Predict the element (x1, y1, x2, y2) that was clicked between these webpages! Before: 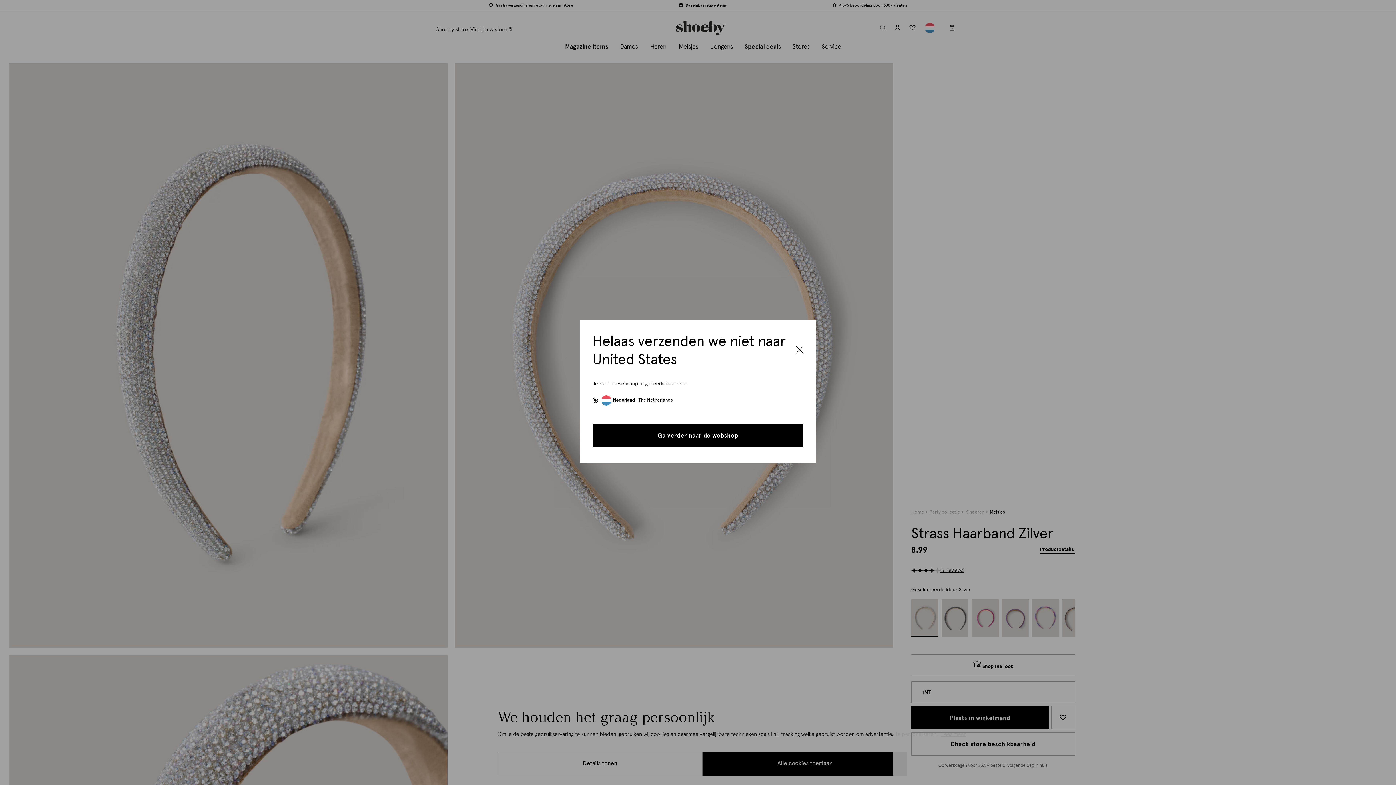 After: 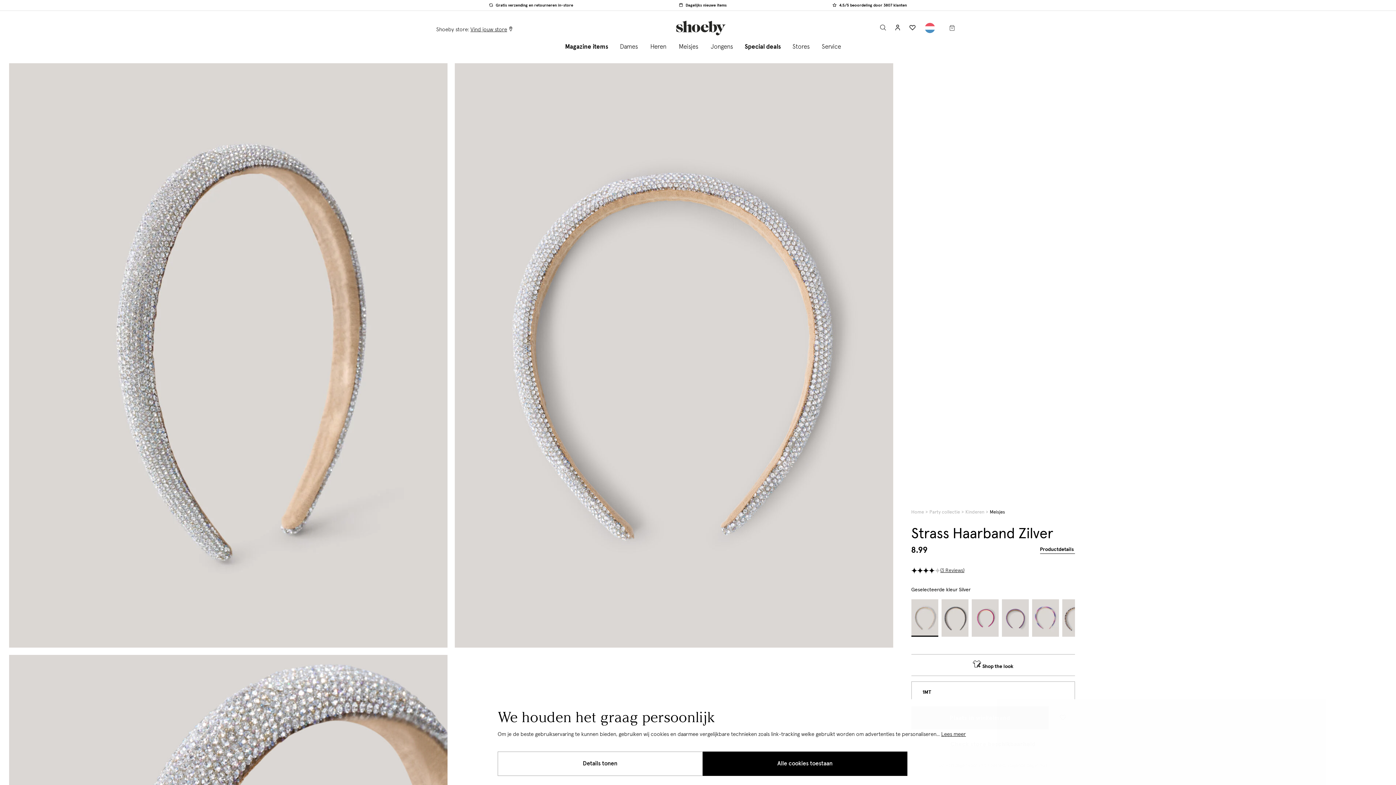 Action: bbox: (592, 423, 803, 447) label: Ga verder naar de webshop